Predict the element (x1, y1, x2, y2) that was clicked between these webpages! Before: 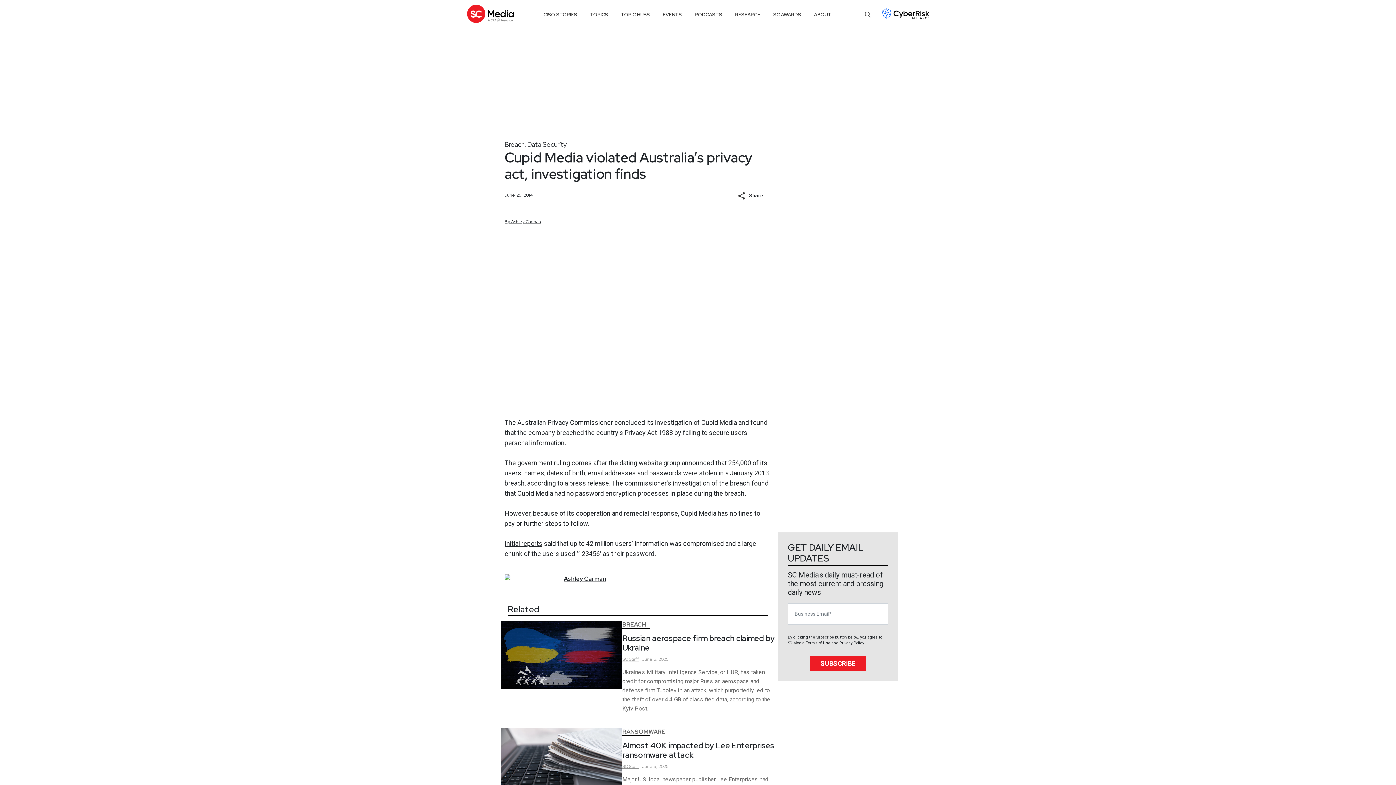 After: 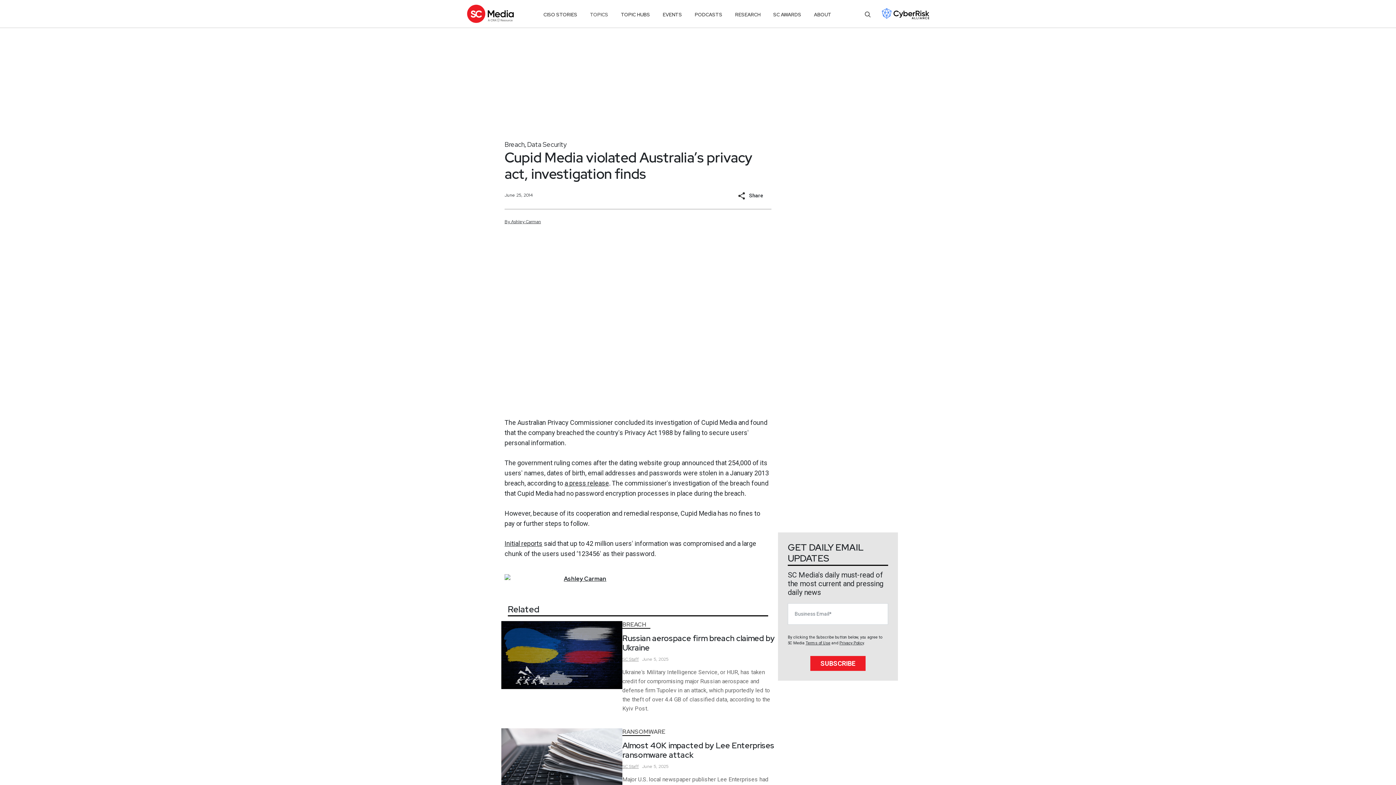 Action: bbox: (590, 8, 608, 21) label: TOPICS